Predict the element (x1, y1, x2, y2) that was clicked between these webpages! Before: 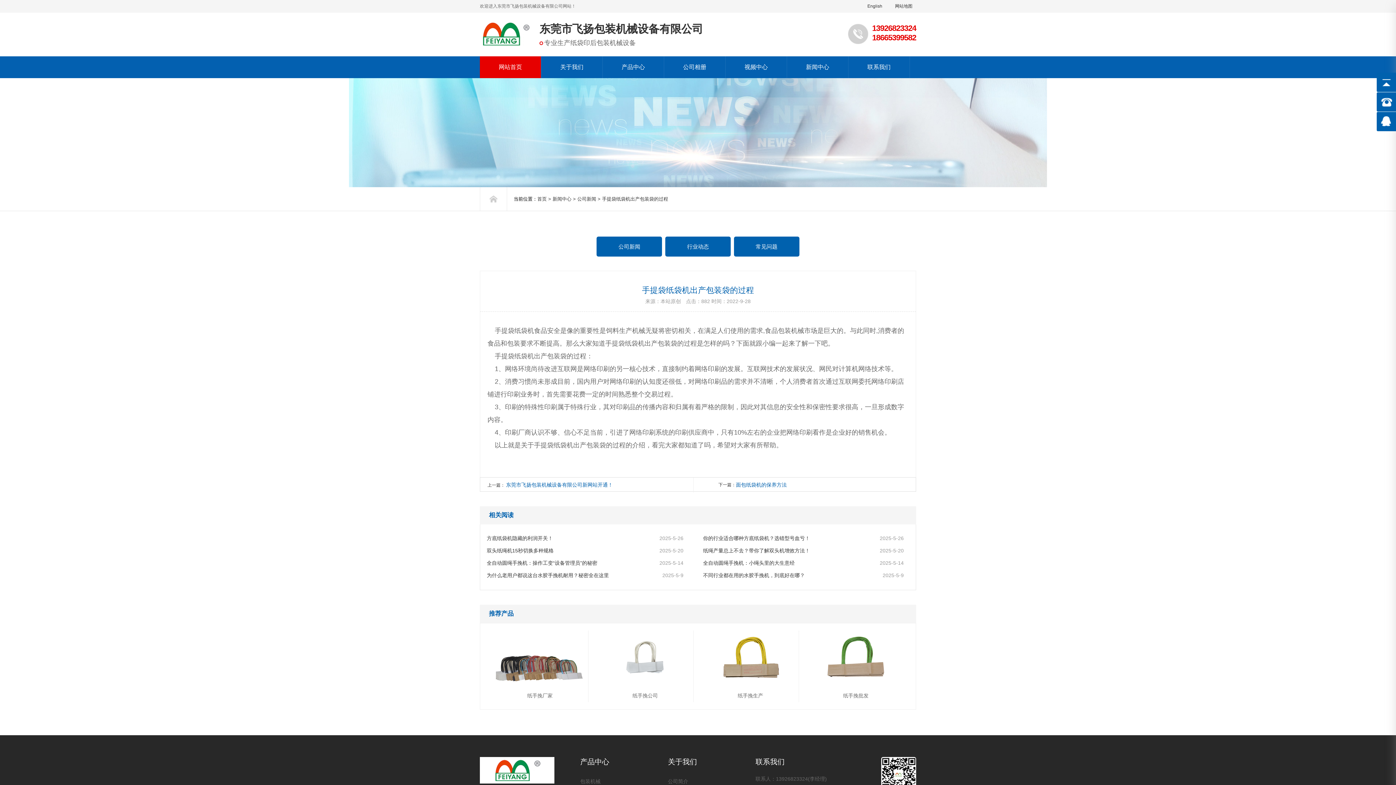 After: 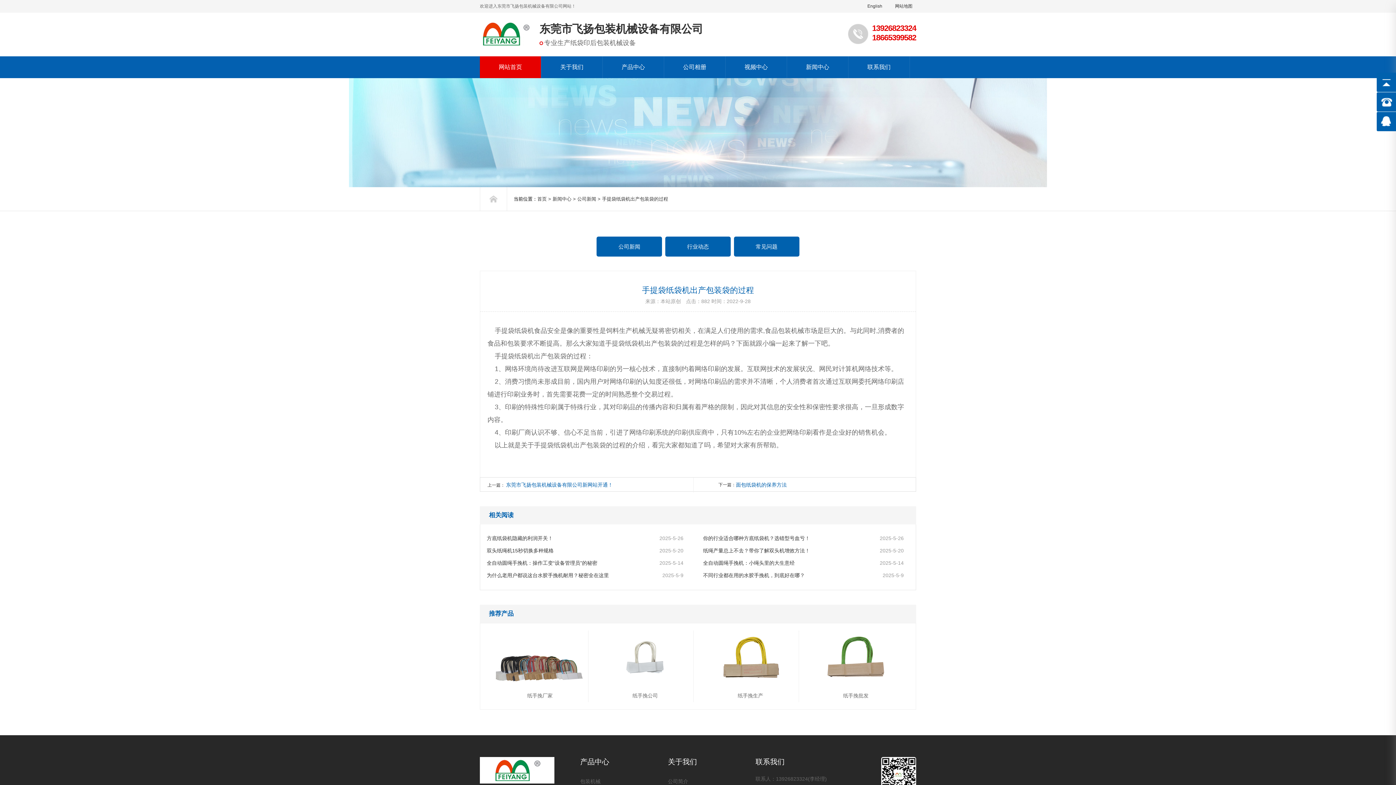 Action: bbox: (706, 630, 794, 702) label: 纸手挽生产